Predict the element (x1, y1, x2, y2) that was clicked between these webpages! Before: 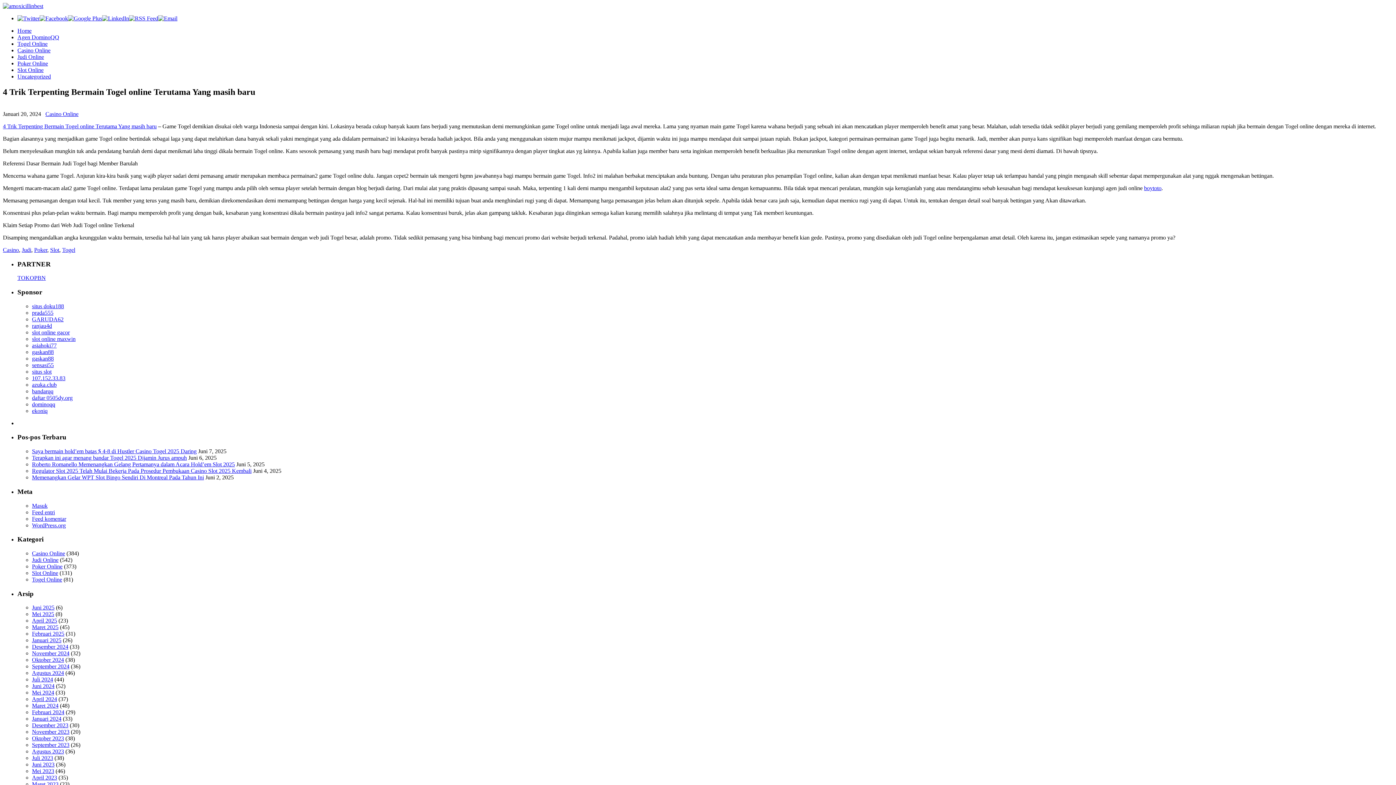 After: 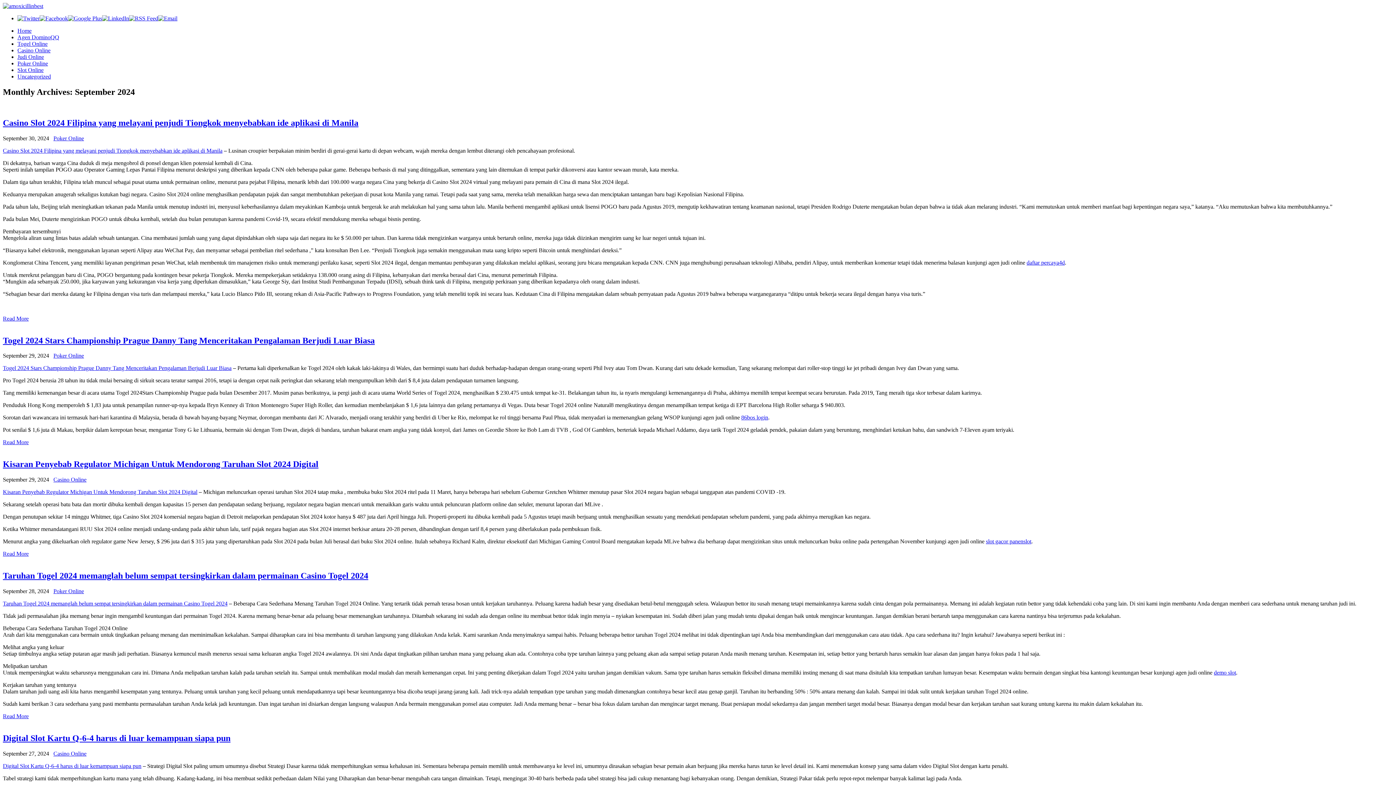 Action: label: September 2024 bbox: (32, 663, 69, 669)